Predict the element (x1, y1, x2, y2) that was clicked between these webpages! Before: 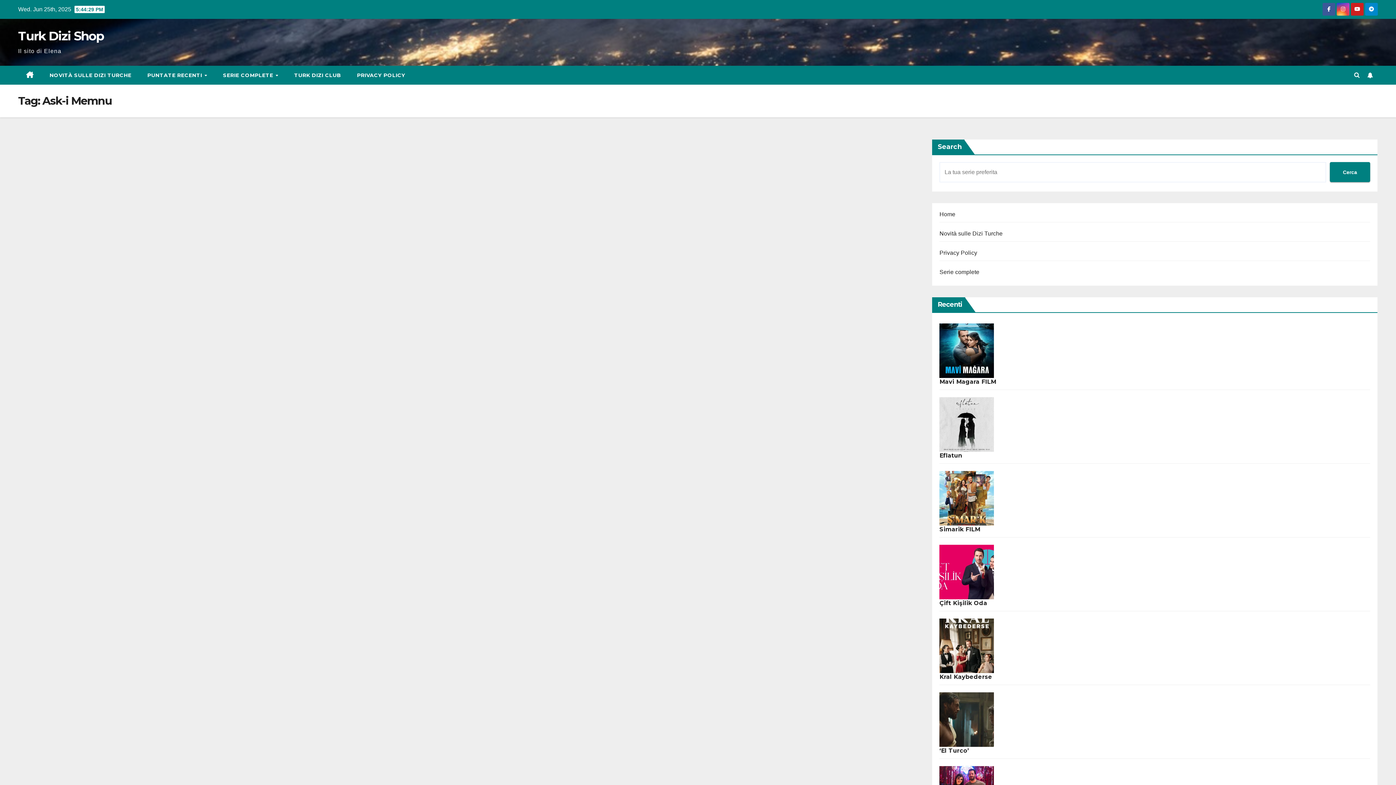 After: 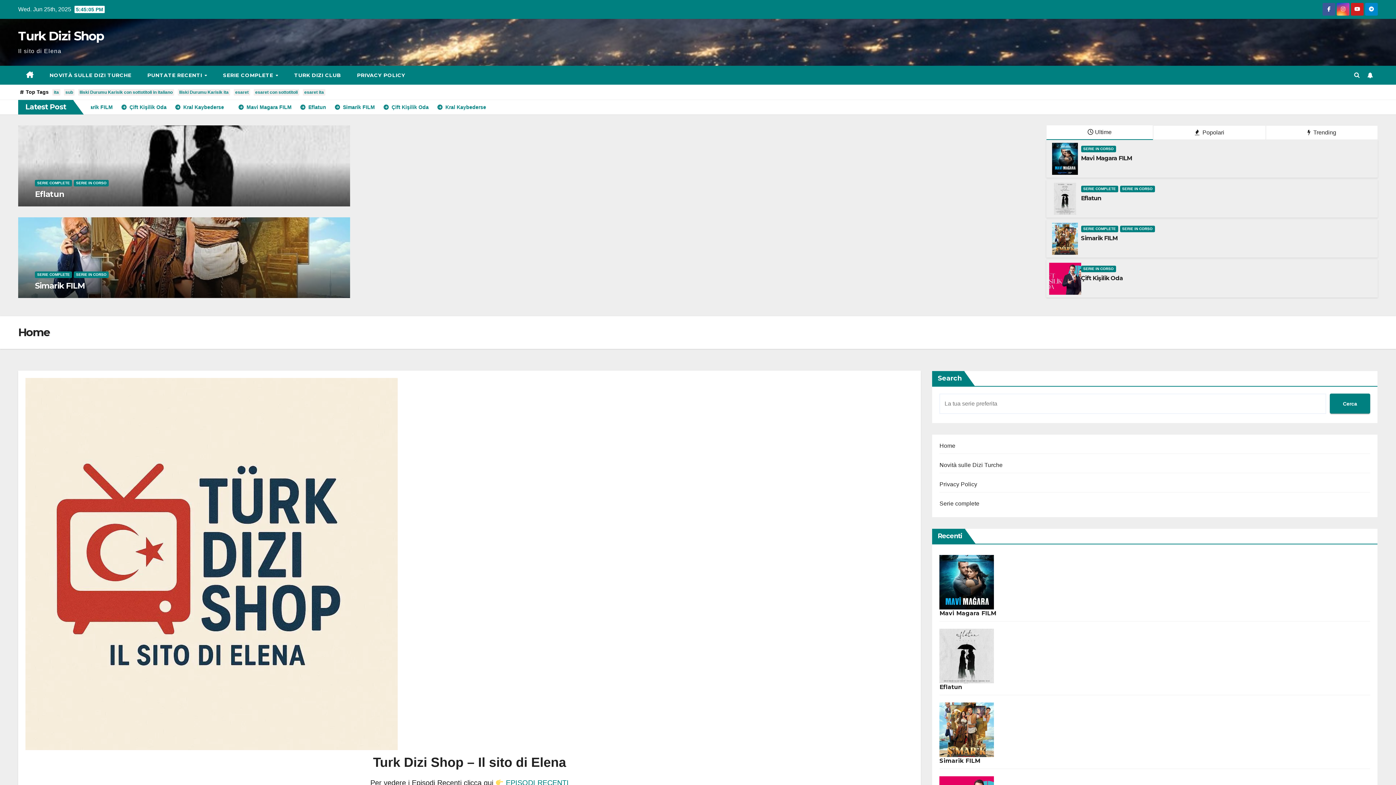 Action: bbox: (18, 28, 103, 43) label: Turk Dizi Shop